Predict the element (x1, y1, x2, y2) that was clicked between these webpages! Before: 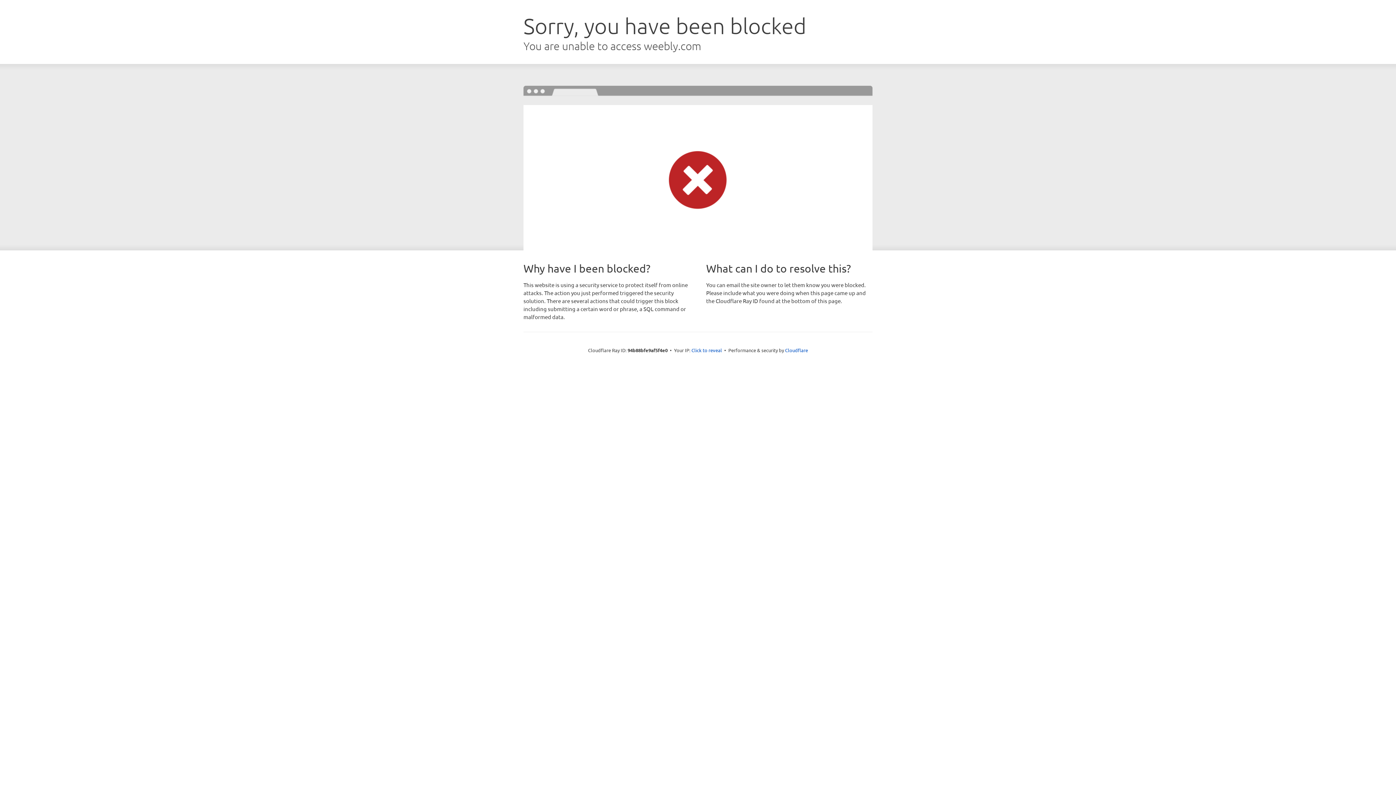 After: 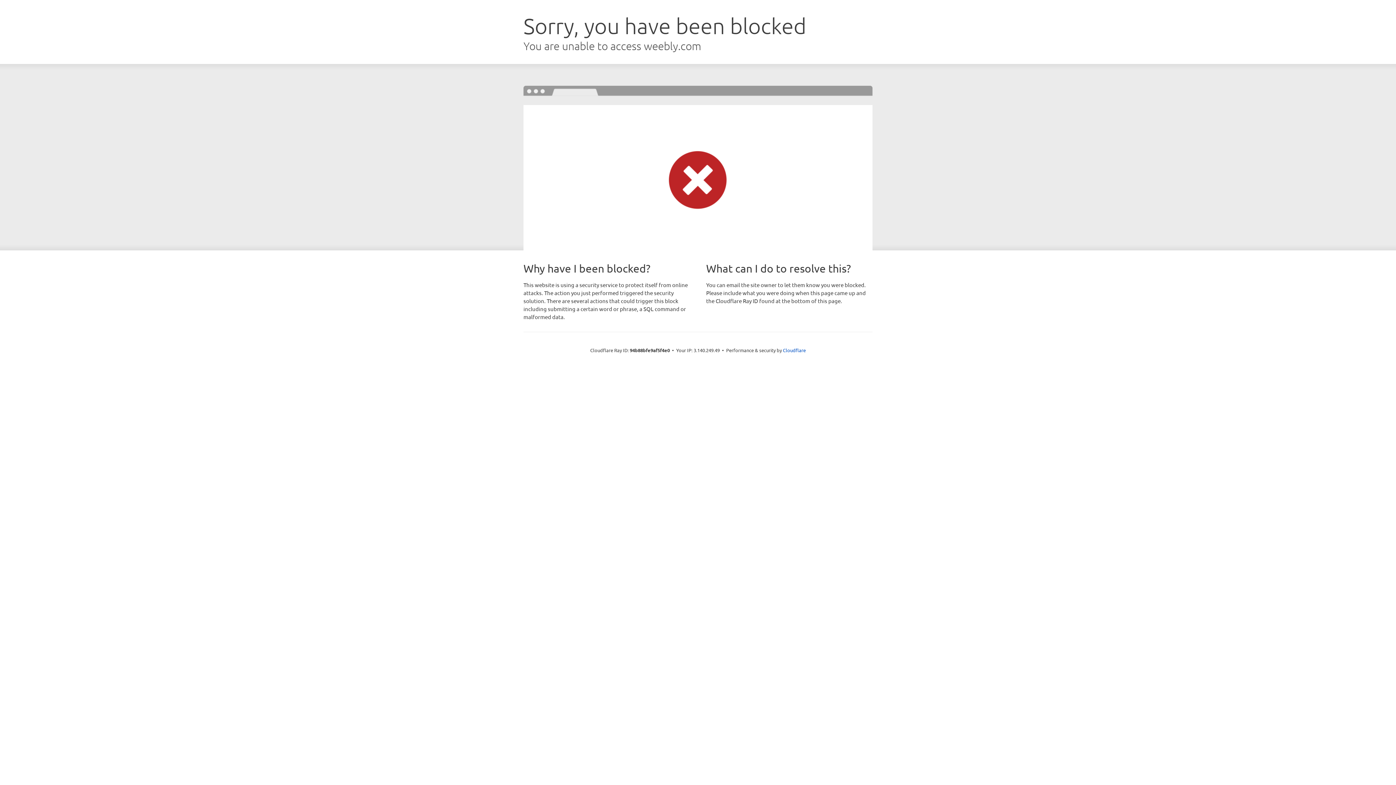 Action: label: Click to reveal bbox: (691, 346, 722, 353)